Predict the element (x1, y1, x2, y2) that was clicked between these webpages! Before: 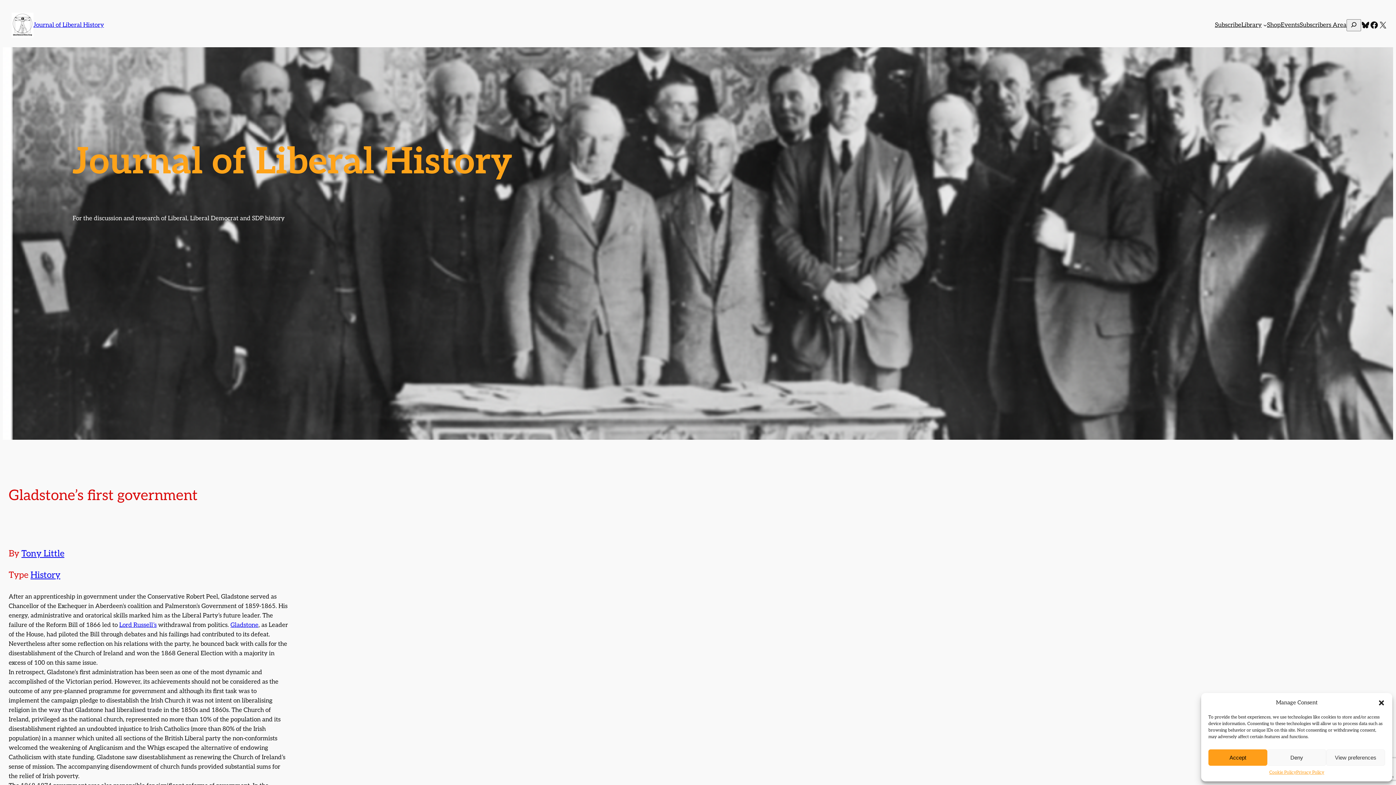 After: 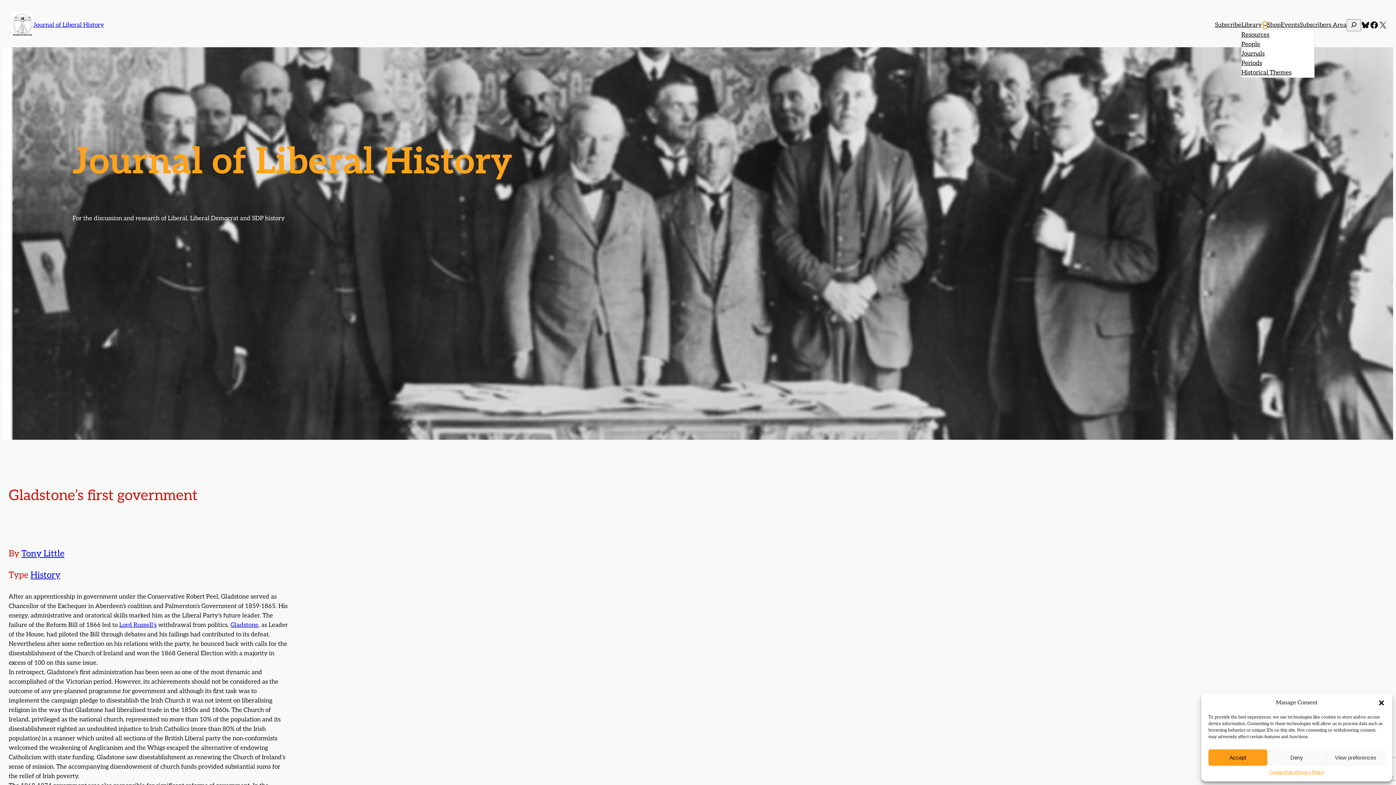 Action: label: Library submenu bbox: (1263, 23, 1267, 26)